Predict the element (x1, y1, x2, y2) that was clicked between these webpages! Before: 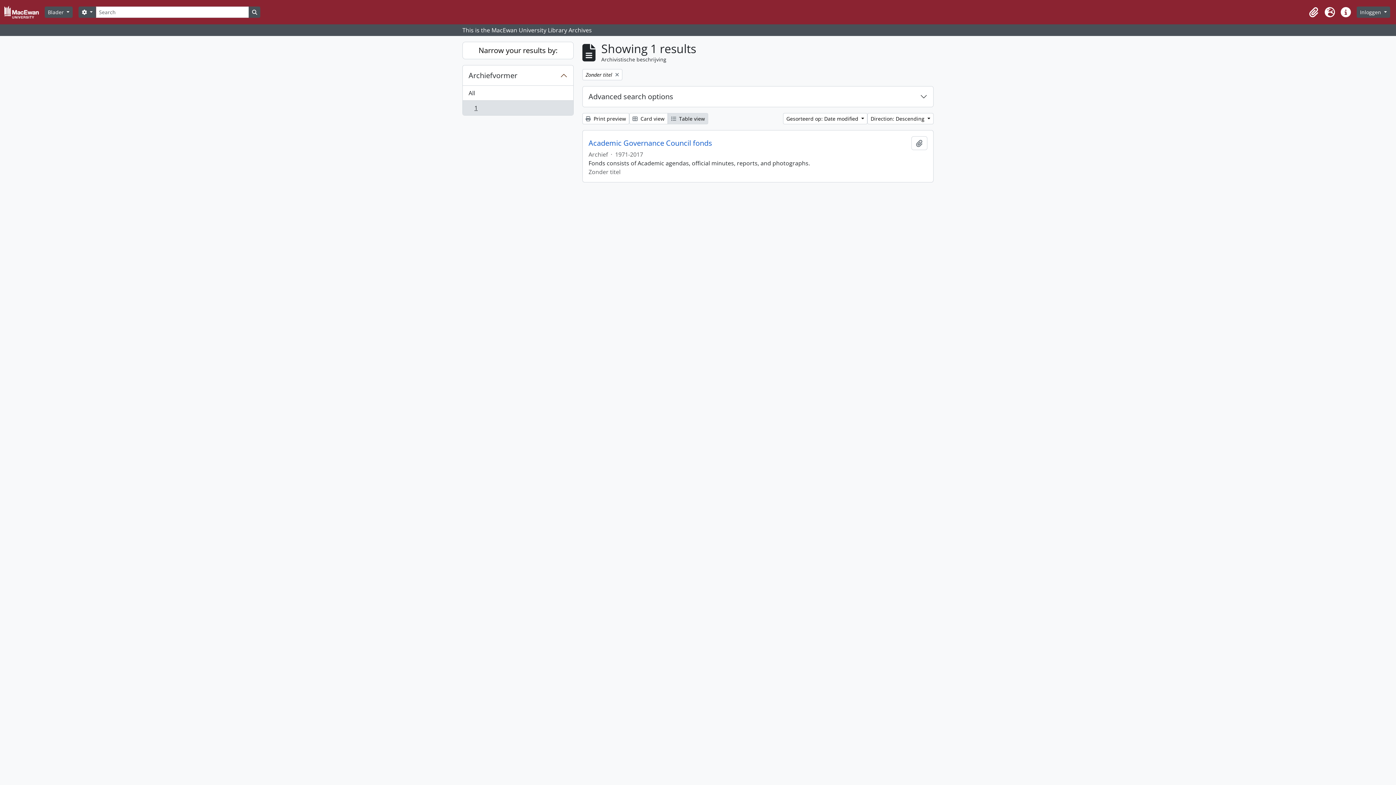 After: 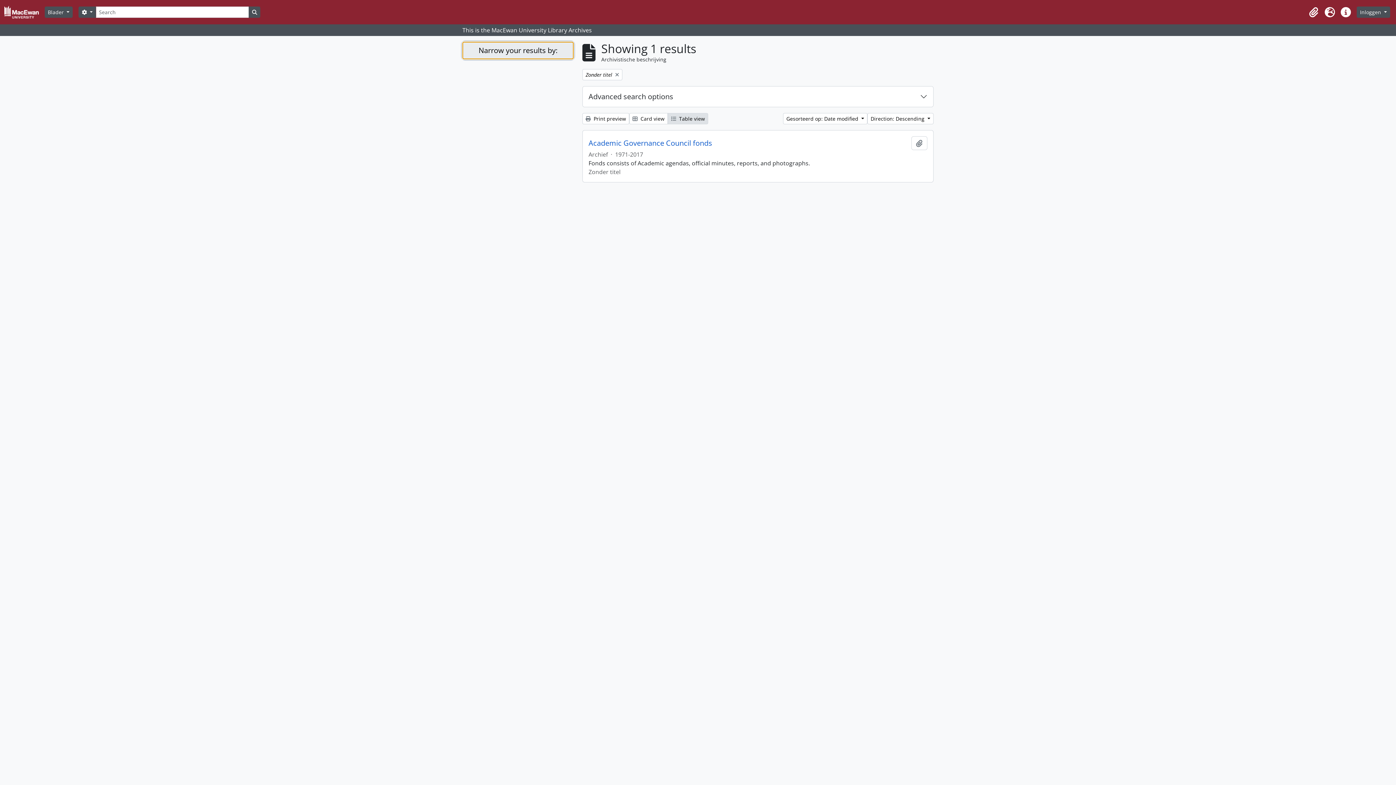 Action: bbox: (462, 41, 573, 59) label: Narrow your results by: